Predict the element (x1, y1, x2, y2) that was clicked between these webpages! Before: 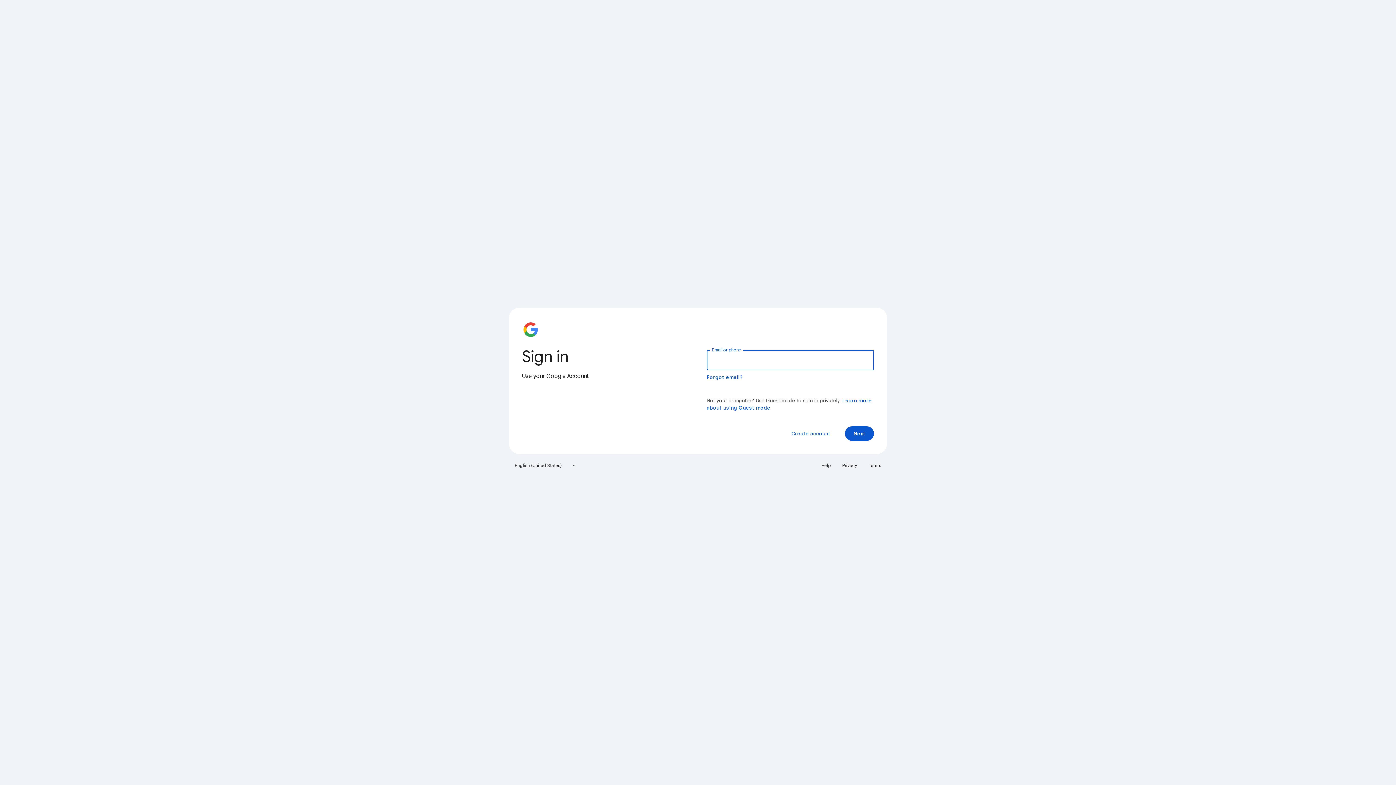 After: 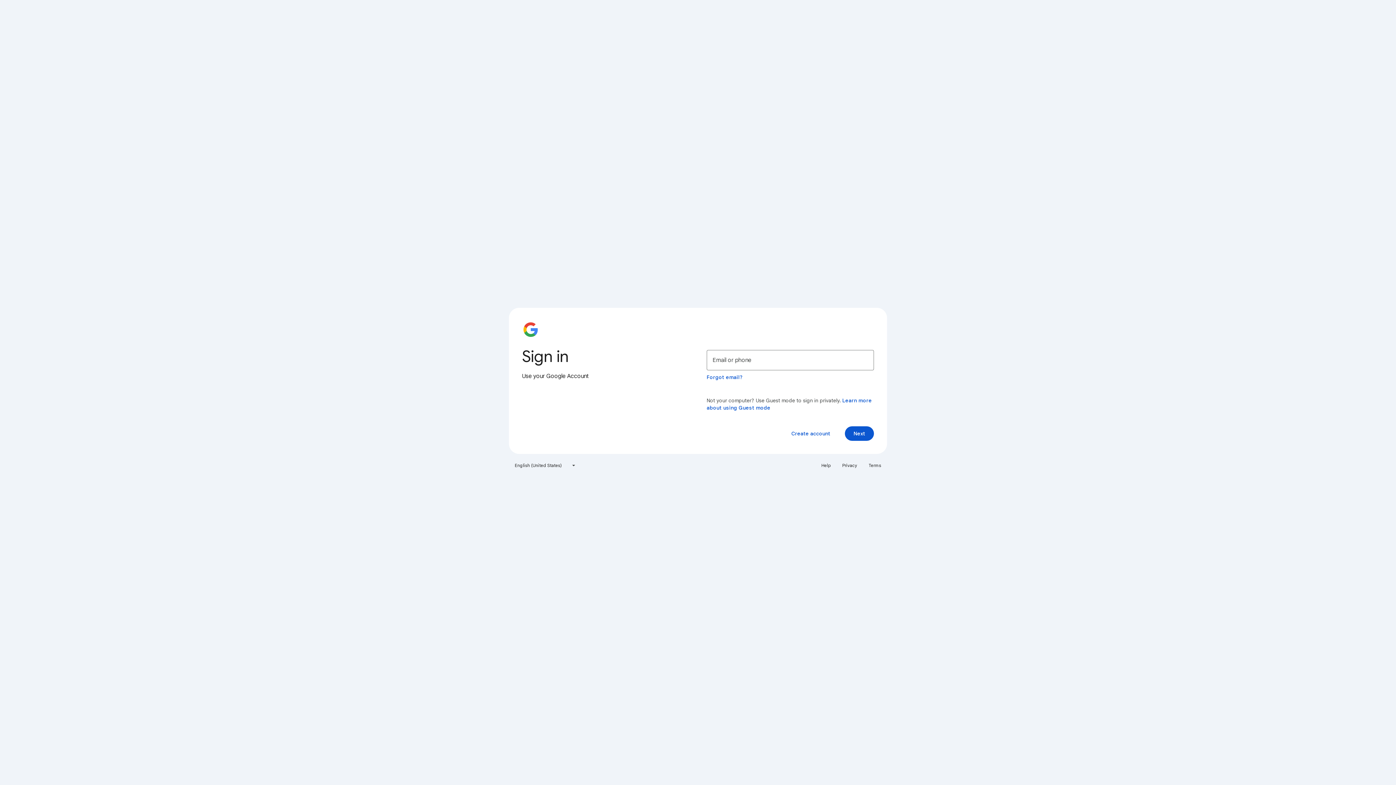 Action: label: Help bbox: (817, 460, 835, 471)